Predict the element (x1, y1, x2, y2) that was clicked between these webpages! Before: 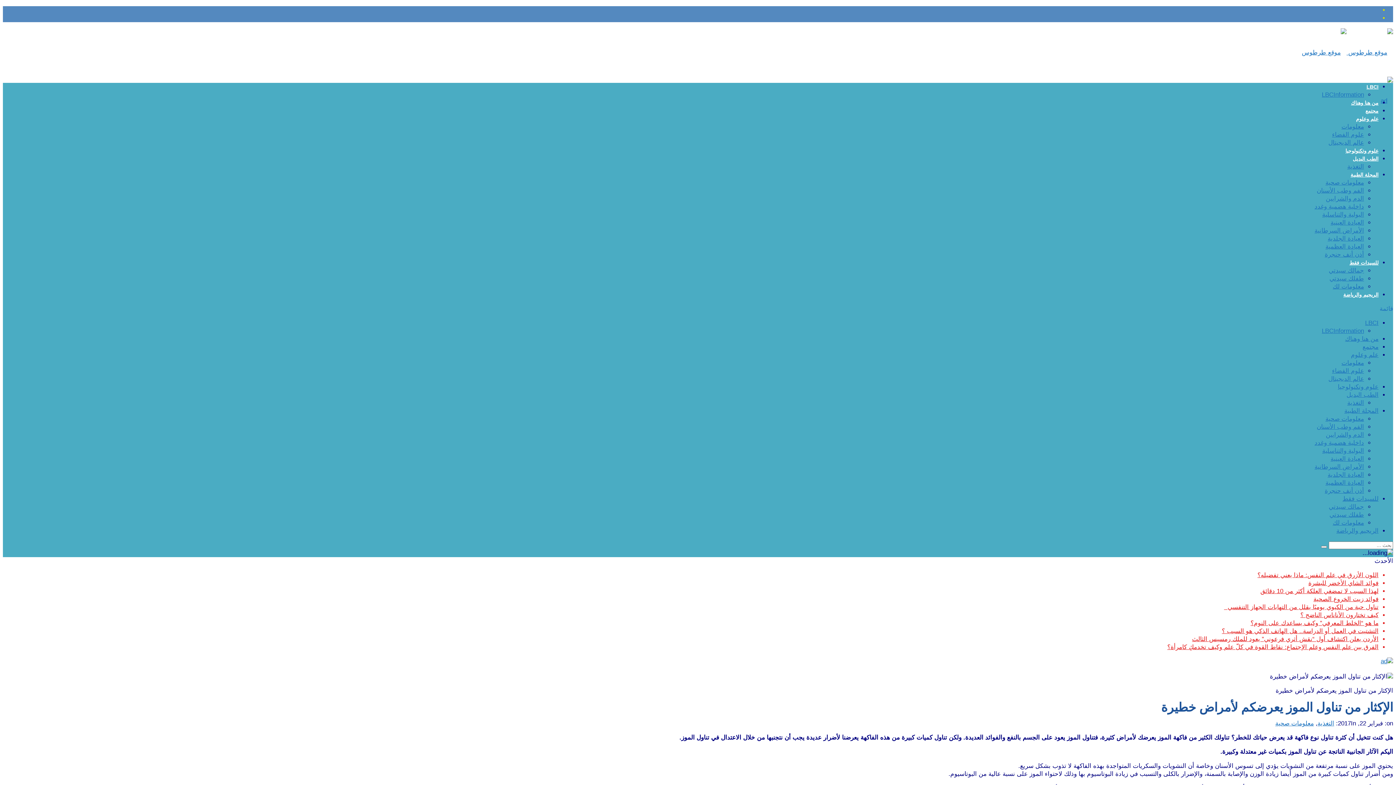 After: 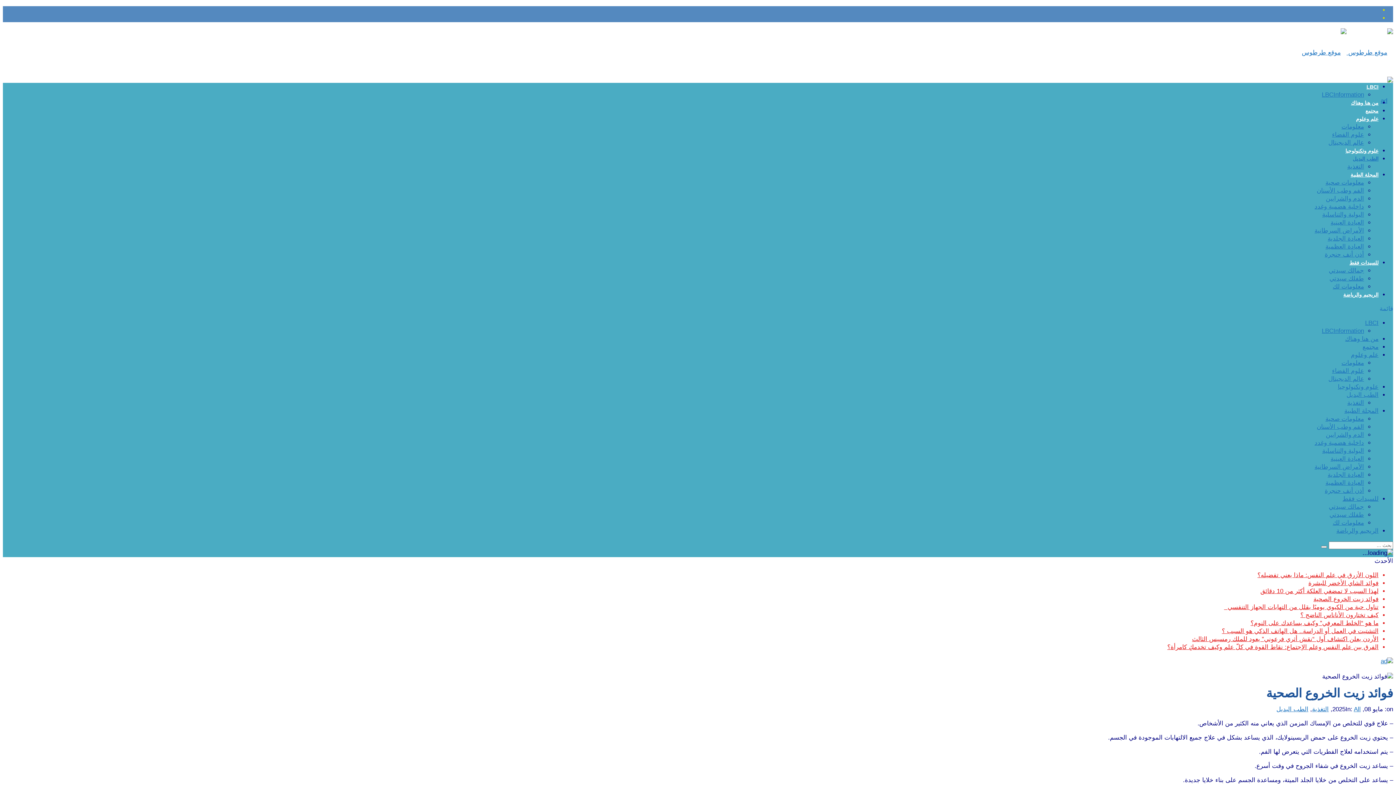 Action: label: فوائد زيت الخروع الصحية bbox: (1313, 596, 1378, 602)